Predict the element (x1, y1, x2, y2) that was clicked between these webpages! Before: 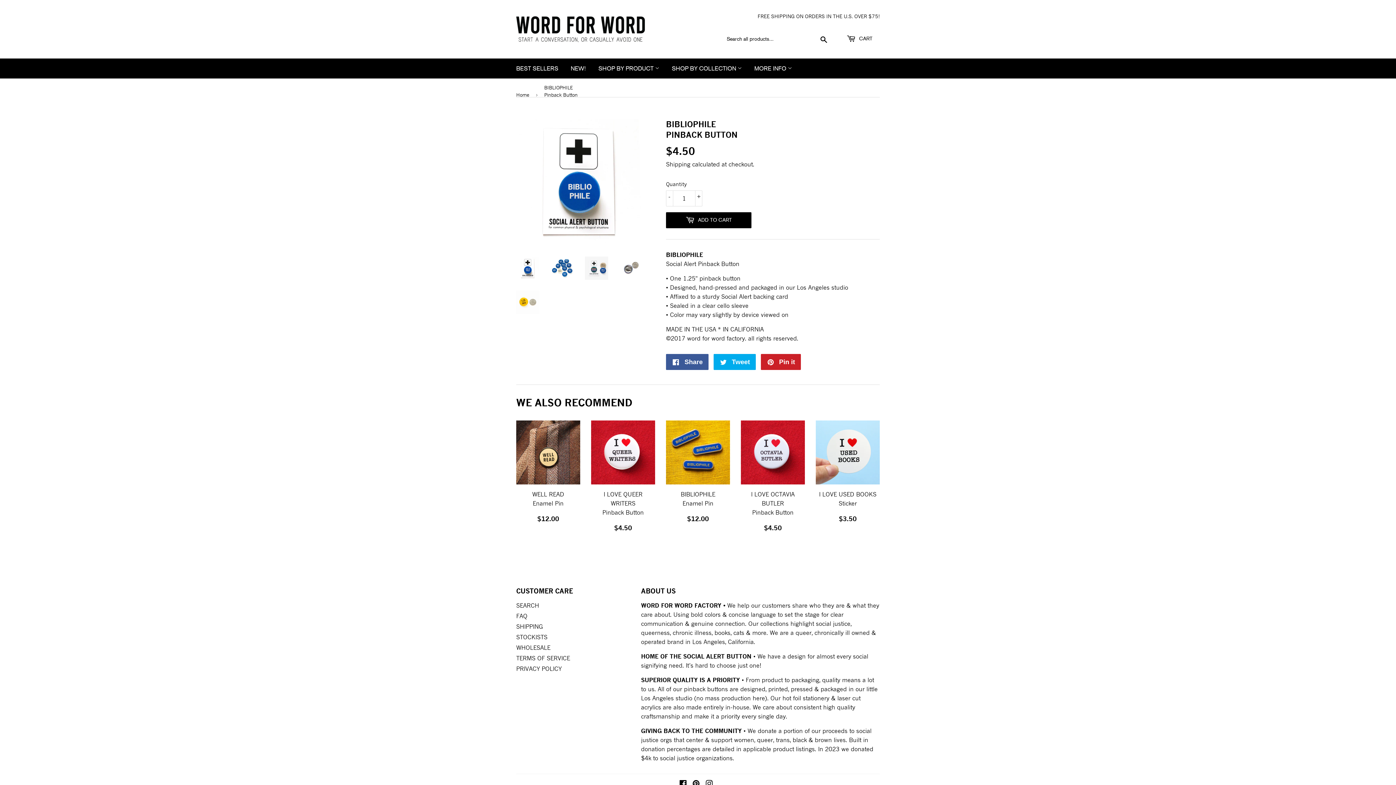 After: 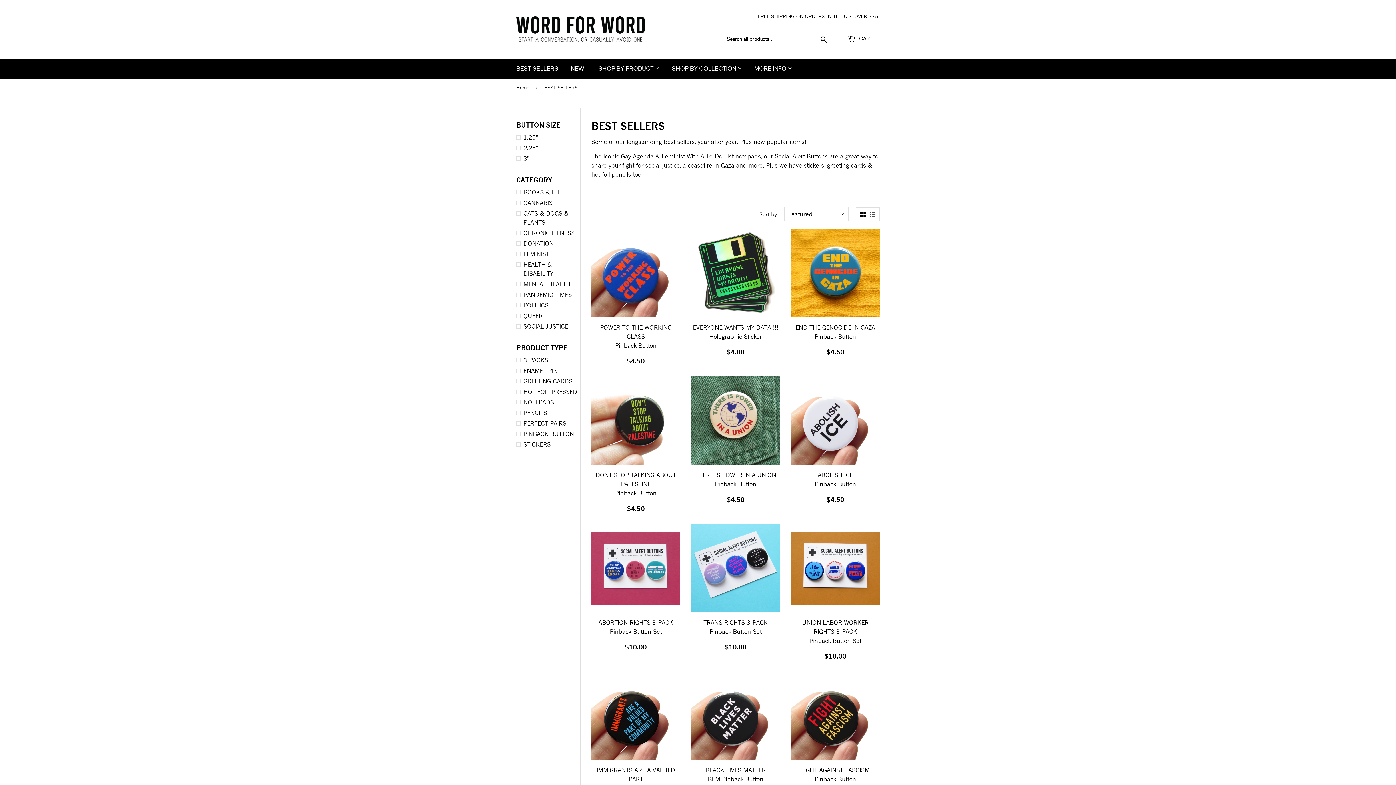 Action: bbox: (510, 58, 564, 78) label: BEST SELLERS